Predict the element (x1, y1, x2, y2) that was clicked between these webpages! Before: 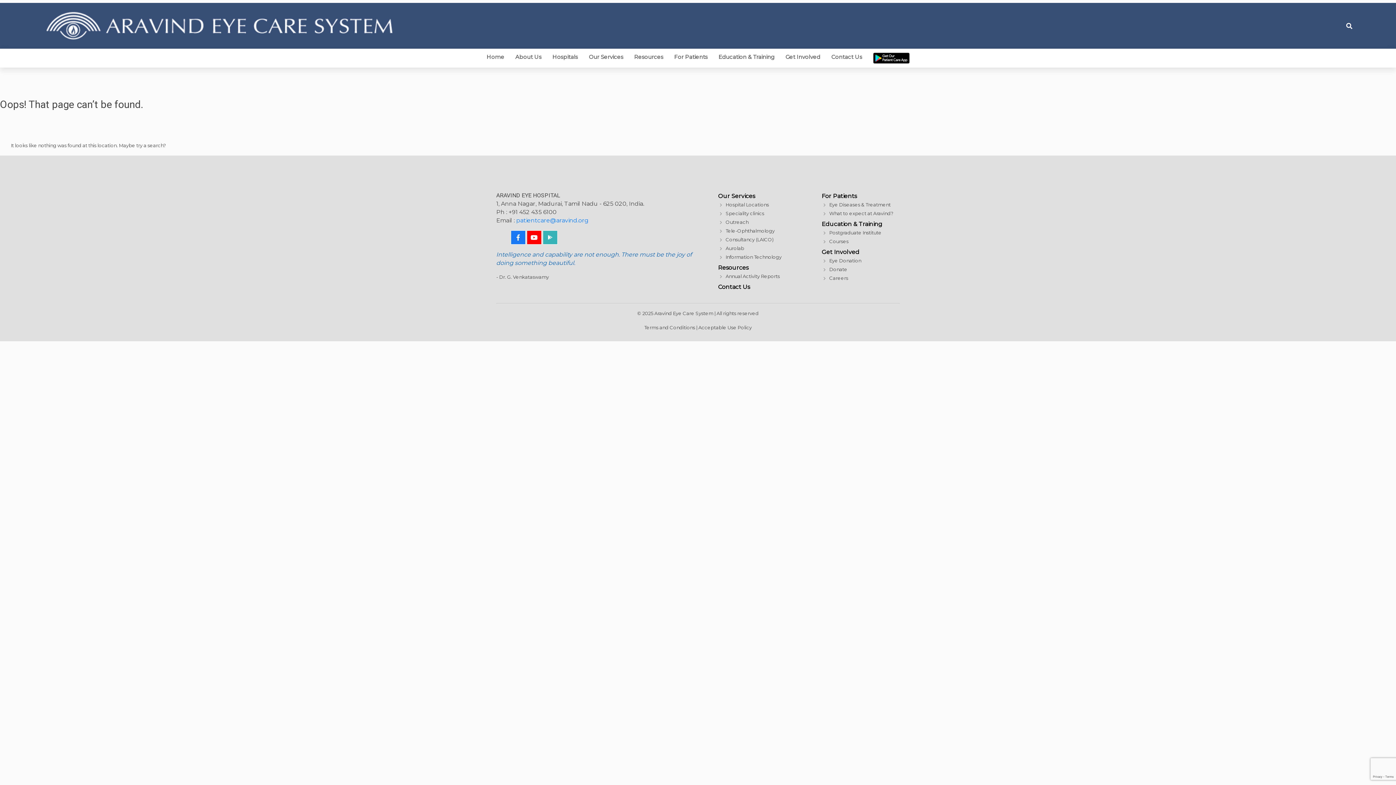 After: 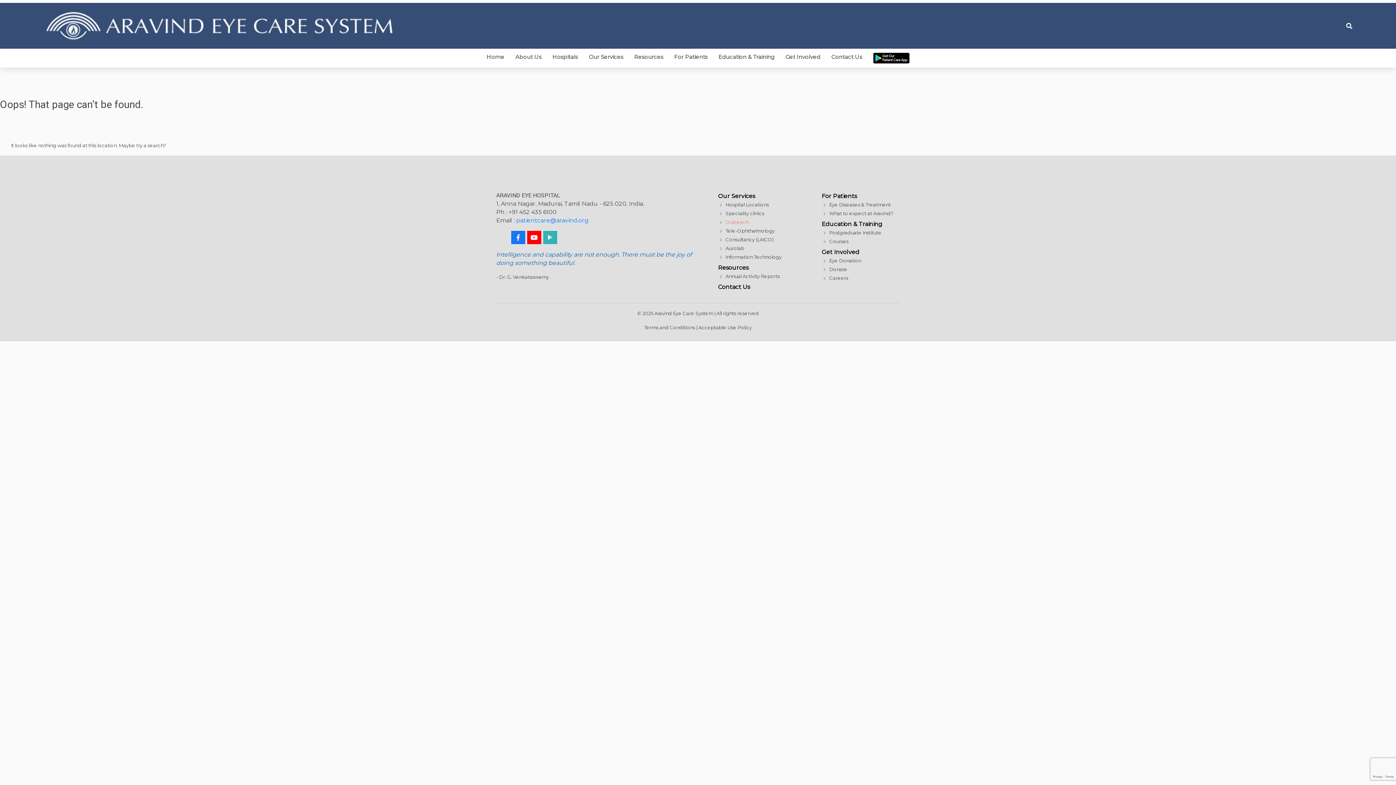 Action: label: Outreach bbox: (725, 218, 748, 226)